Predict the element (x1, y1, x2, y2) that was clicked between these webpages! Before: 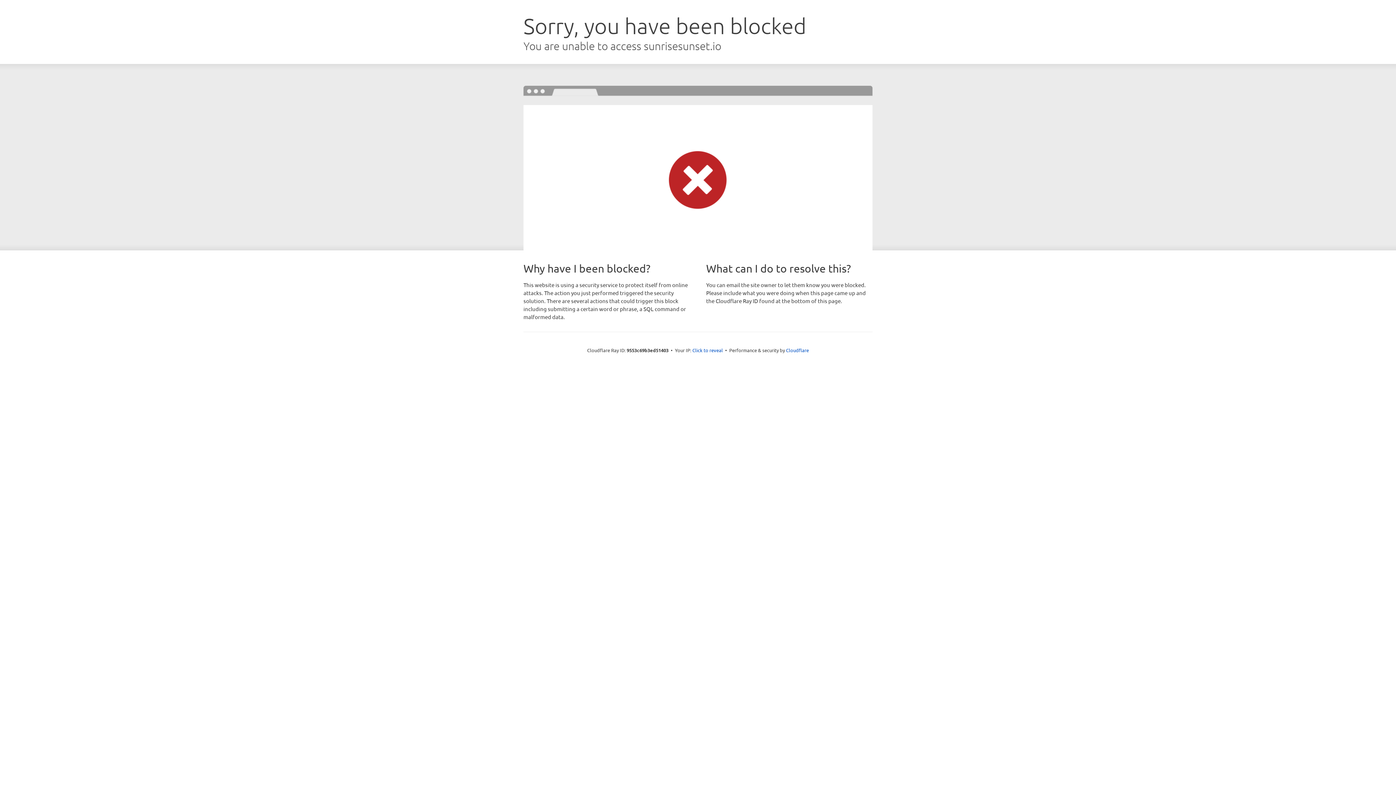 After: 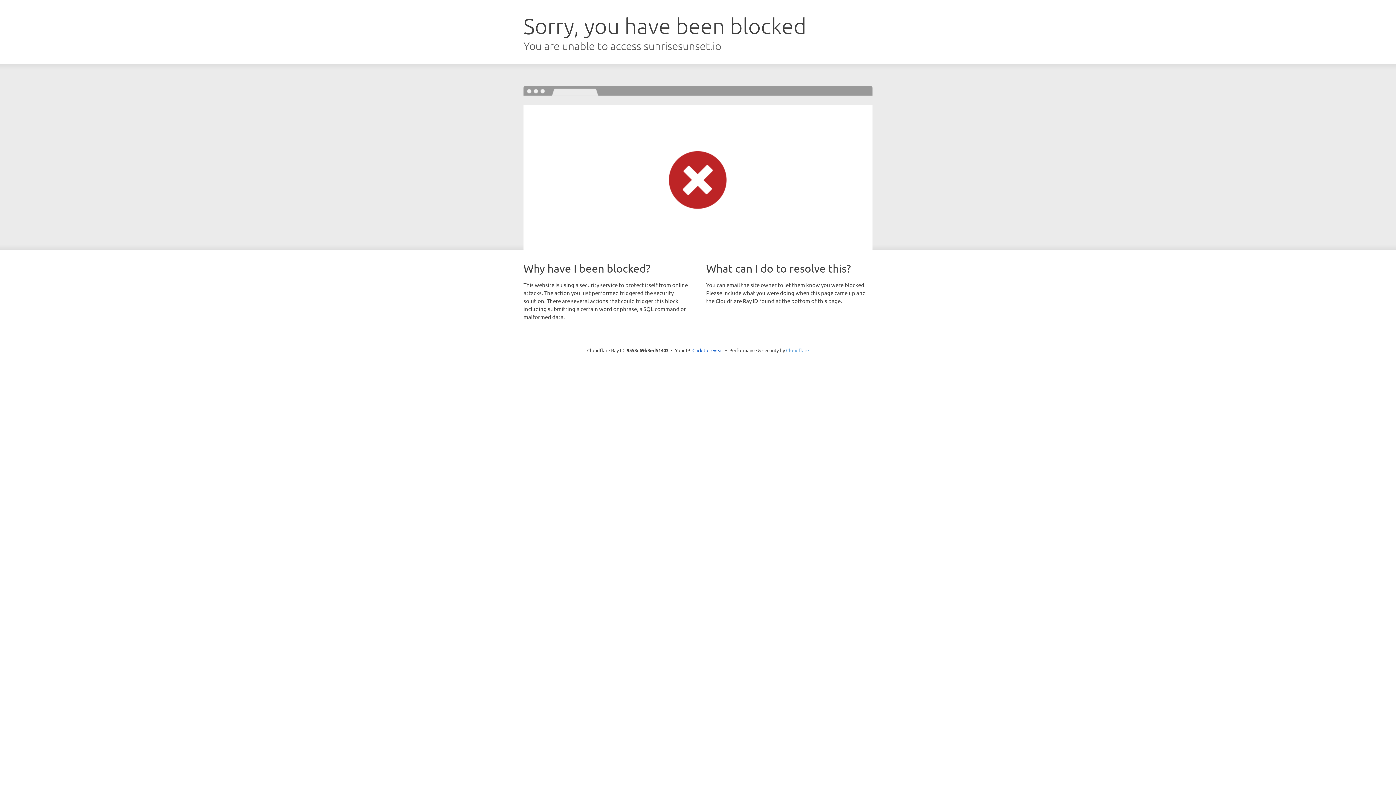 Action: bbox: (786, 347, 809, 353) label: Cloudflare